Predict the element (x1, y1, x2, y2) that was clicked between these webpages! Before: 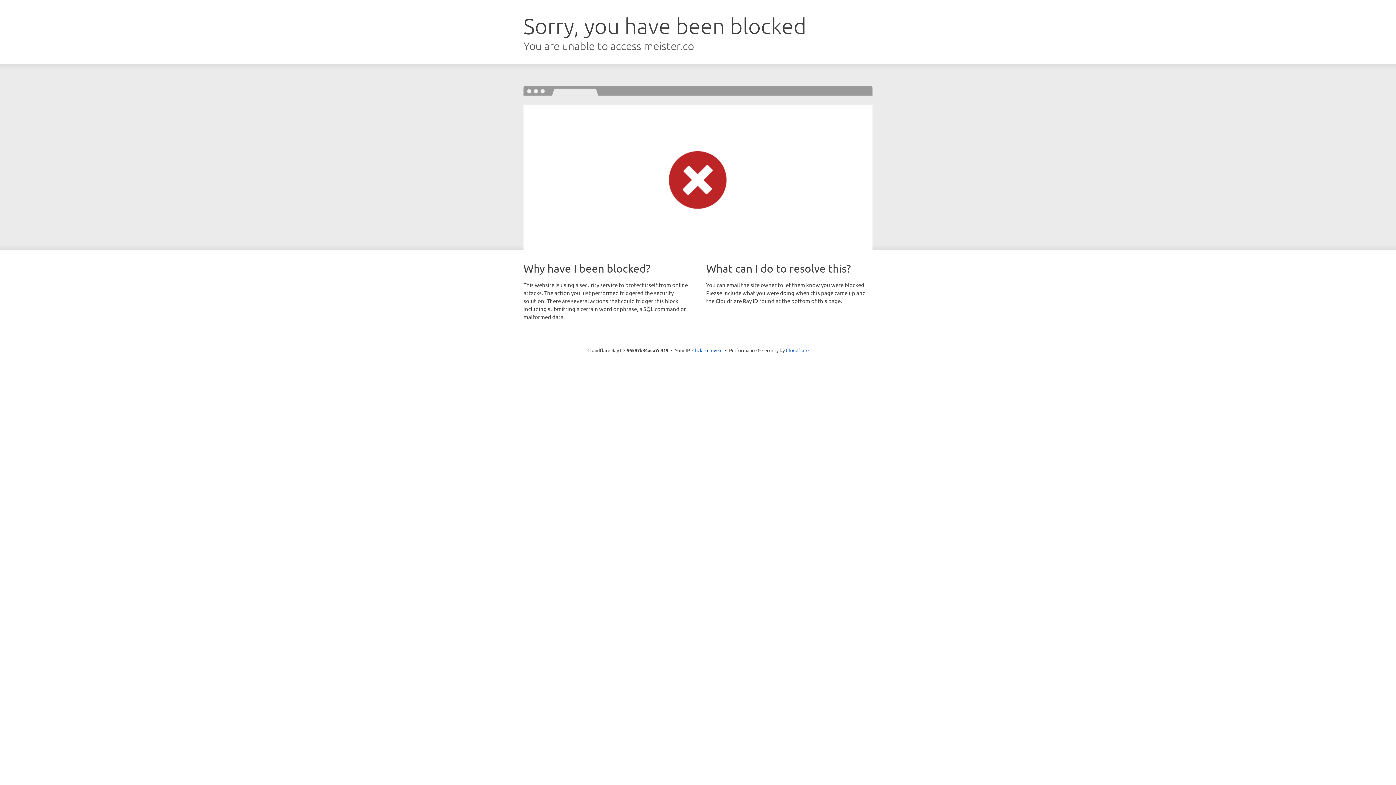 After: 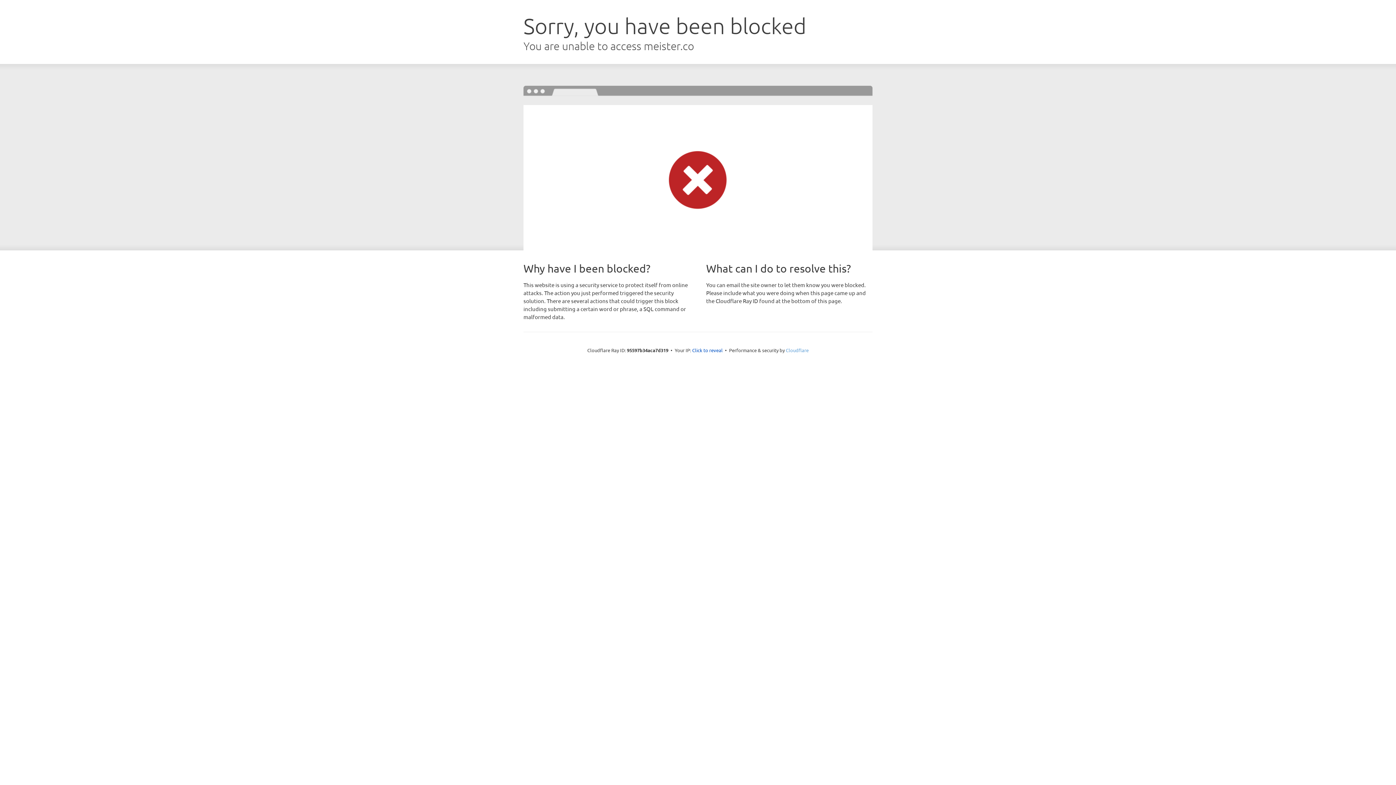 Action: label: Cloudflare bbox: (786, 347, 808, 353)